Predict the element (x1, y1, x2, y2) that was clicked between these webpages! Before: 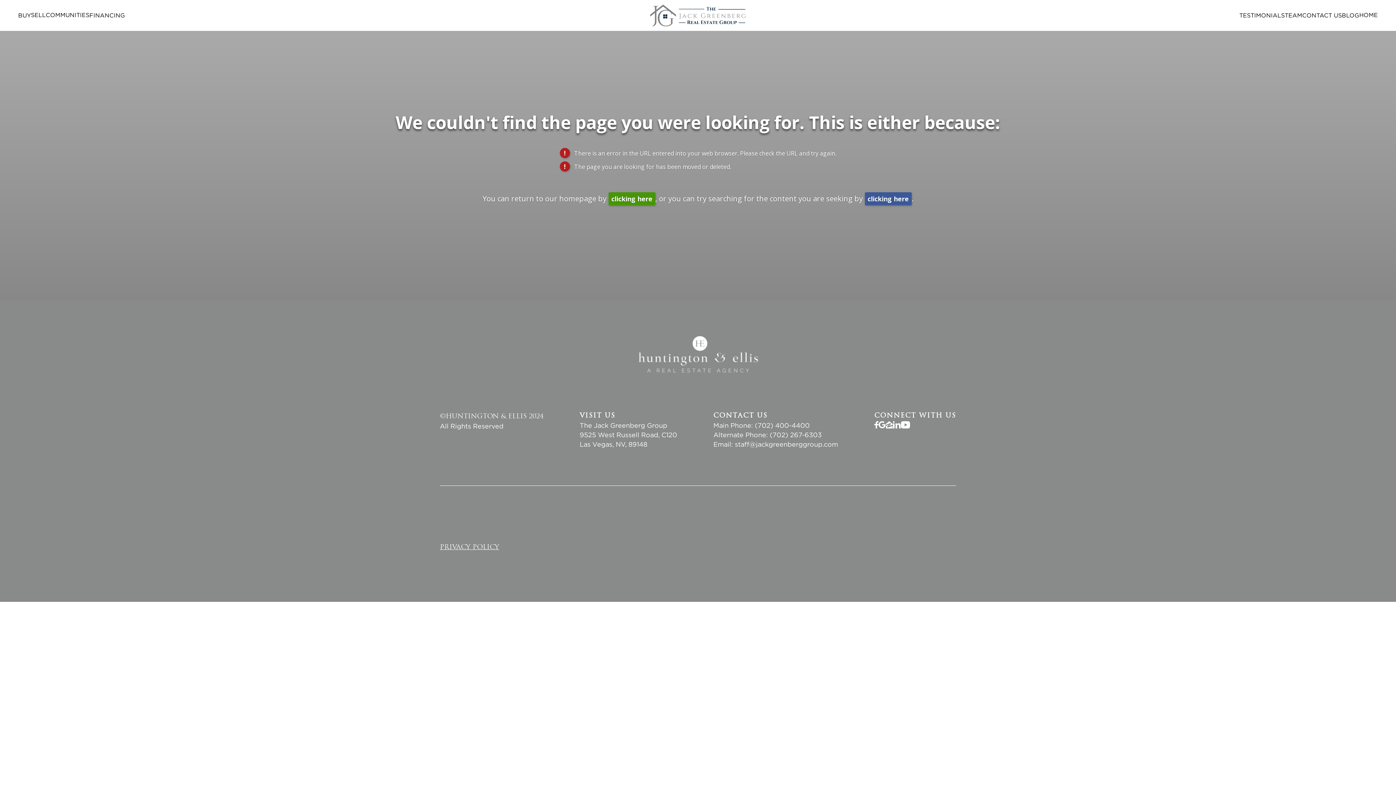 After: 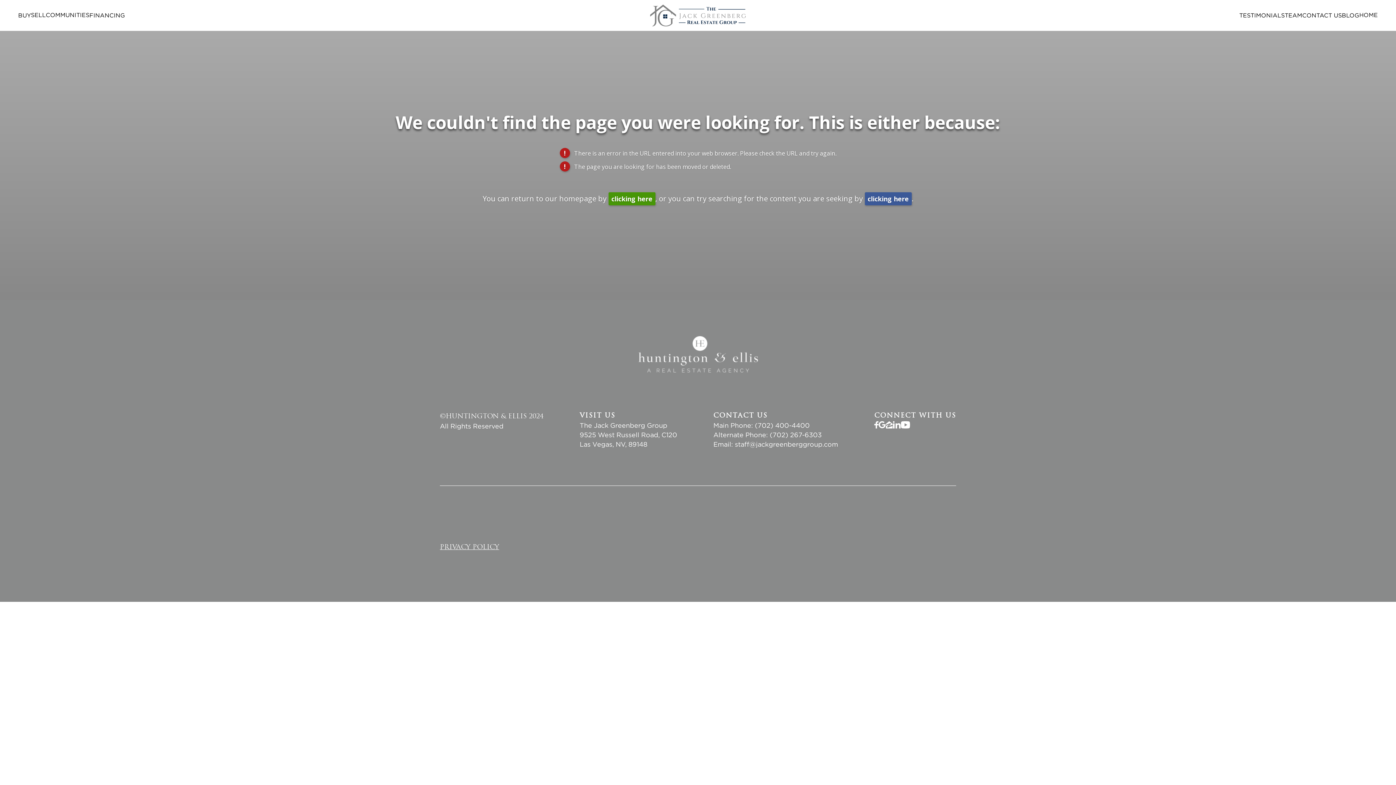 Action: label: staff@jackgreenberggroup.com bbox: (735, 441, 838, 448)